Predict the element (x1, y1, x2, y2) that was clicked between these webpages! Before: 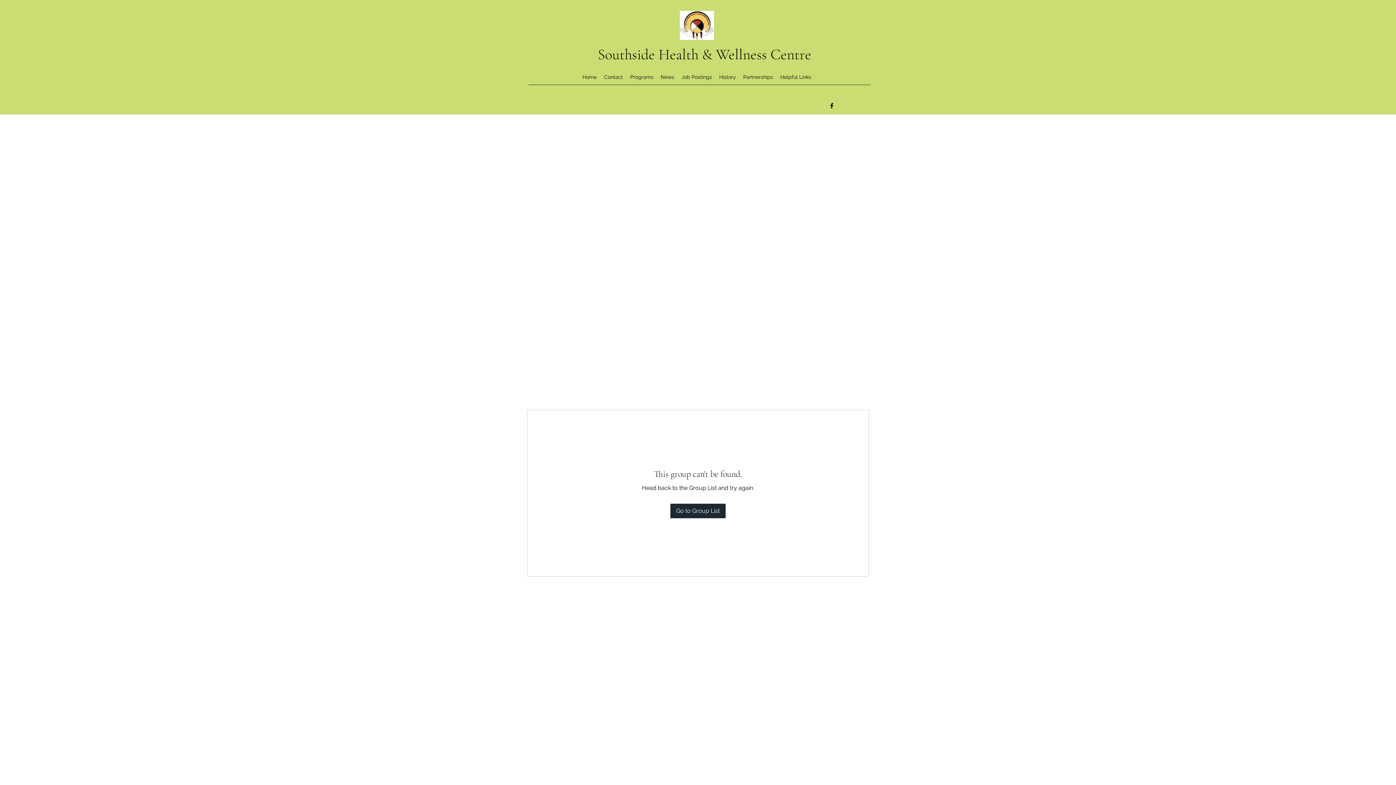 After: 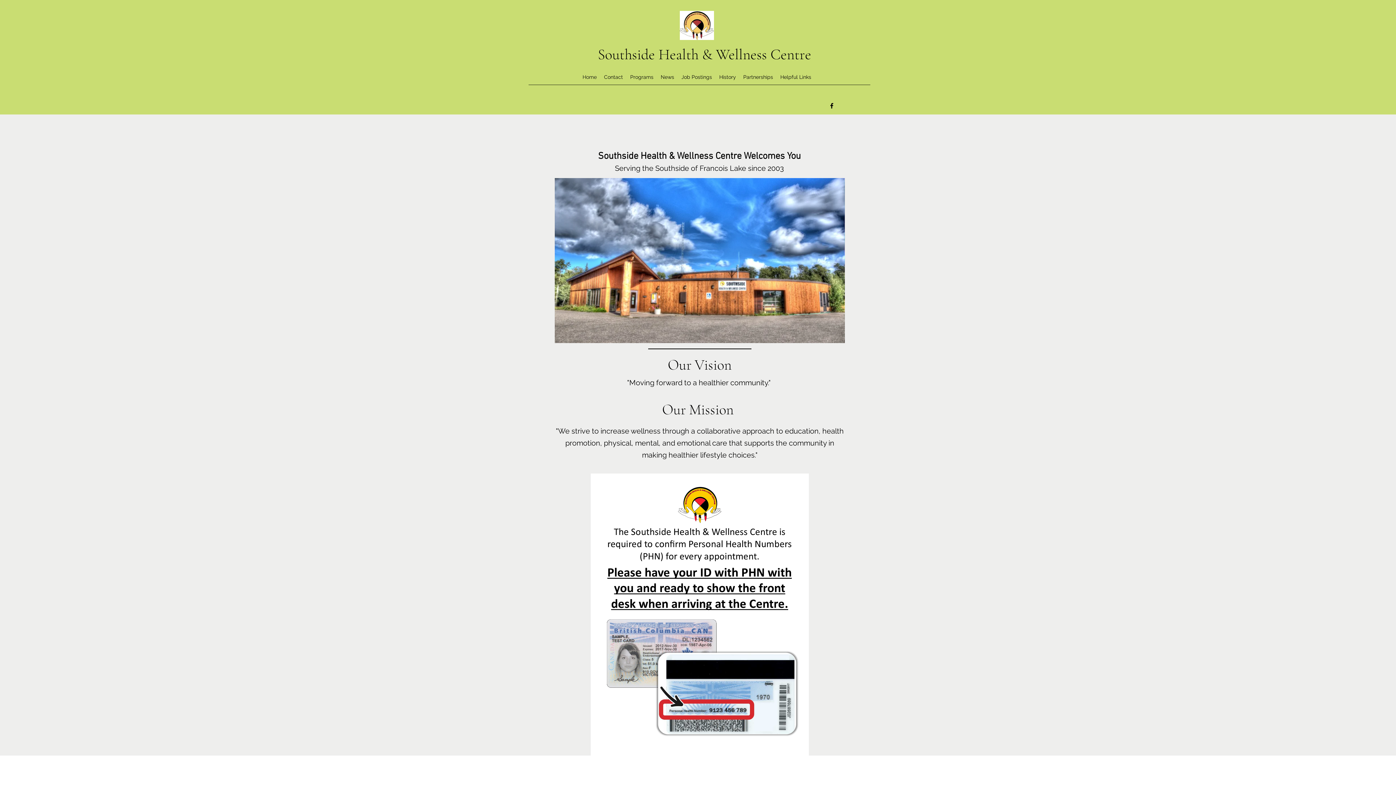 Action: bbox: (579, 68, 600, 85) label: Home